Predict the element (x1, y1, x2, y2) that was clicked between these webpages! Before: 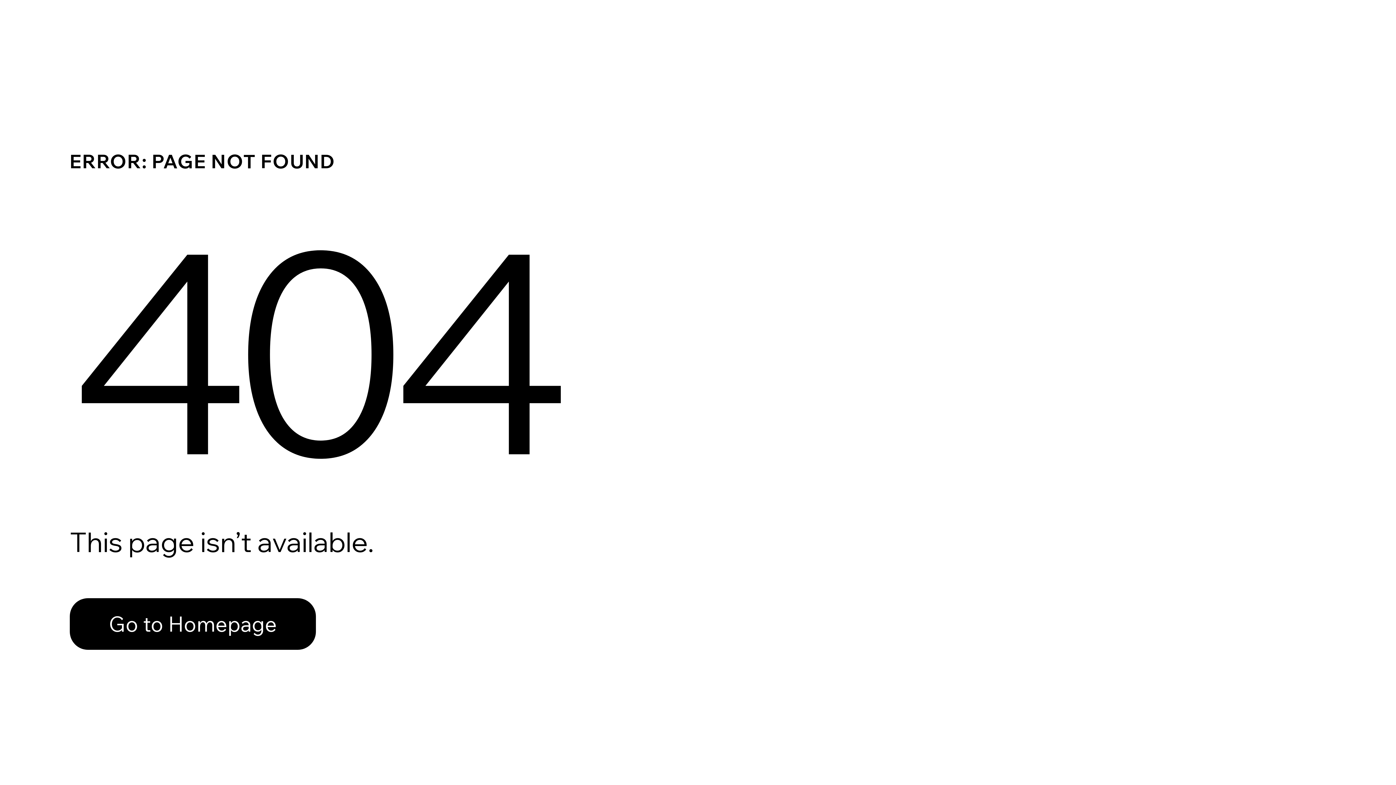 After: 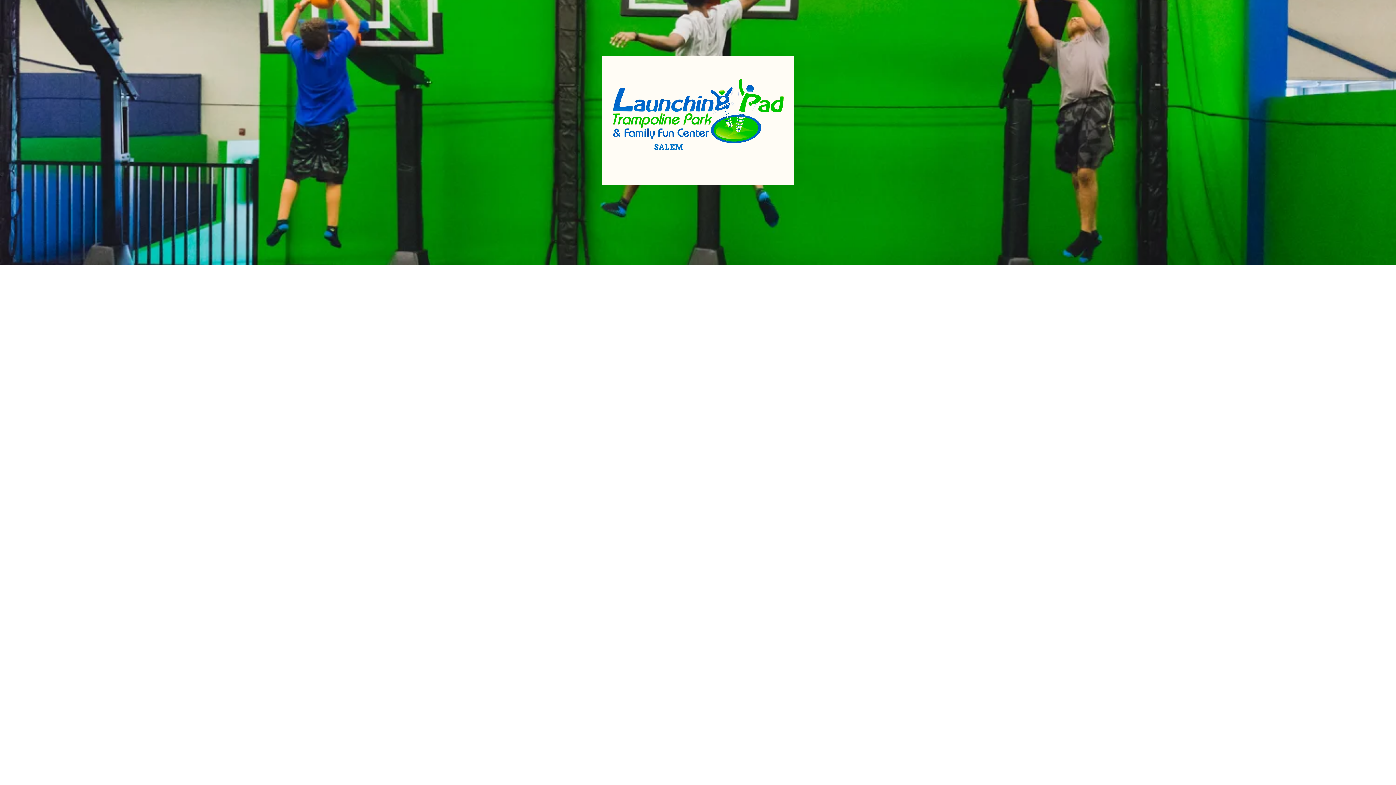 Action: bbox: (69, 598, 316, 650) label: Go to Homepage